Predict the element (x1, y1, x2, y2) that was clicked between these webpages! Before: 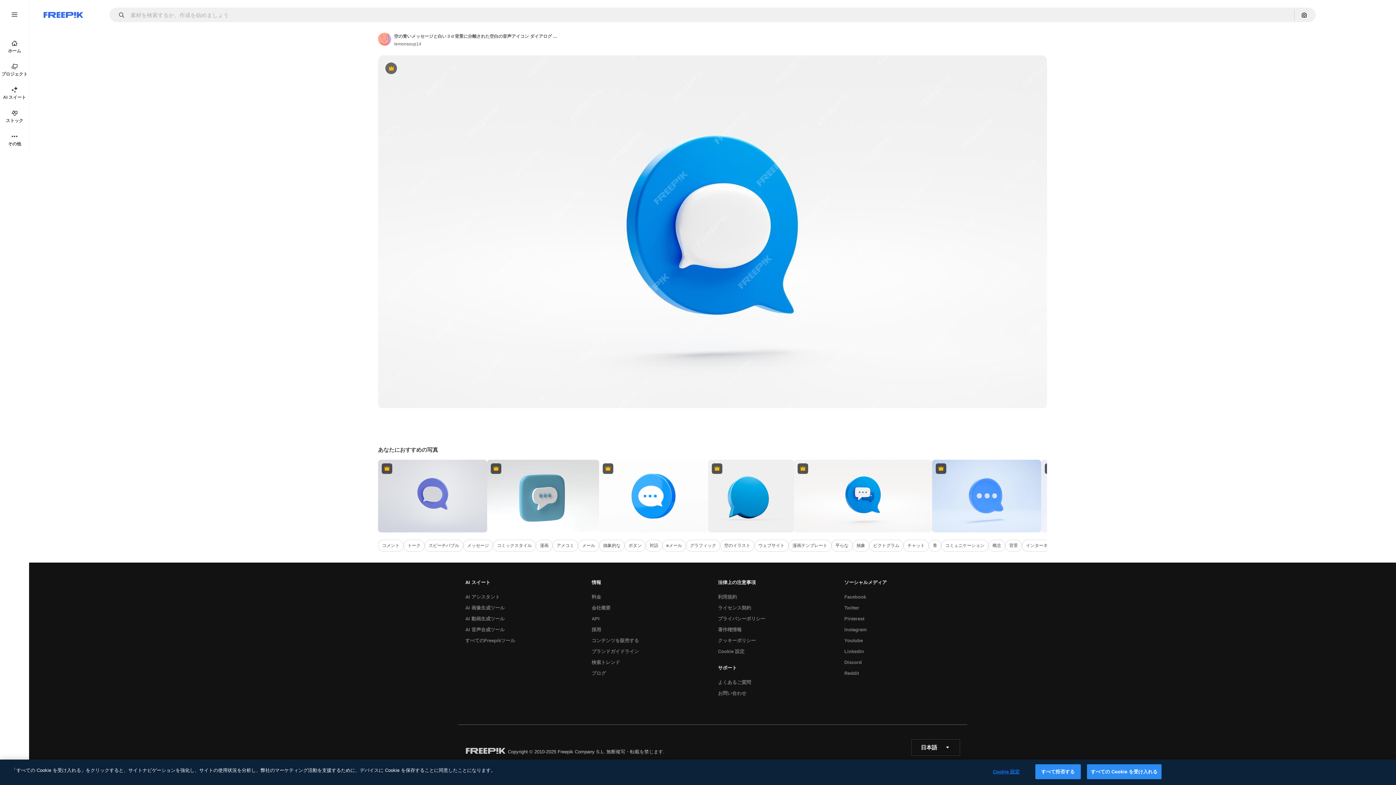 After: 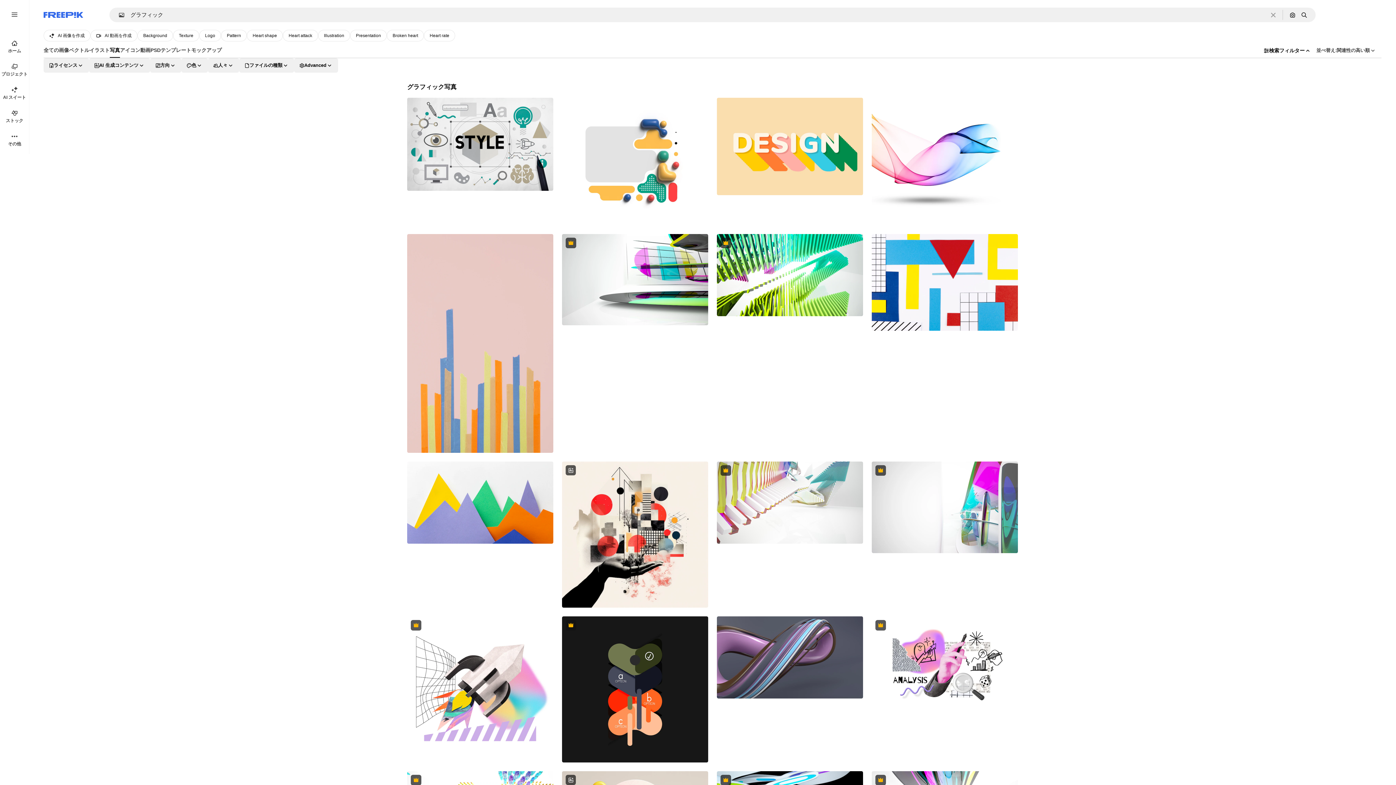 Action: label: グラフィック bbox: (686, 539, 720, 551)